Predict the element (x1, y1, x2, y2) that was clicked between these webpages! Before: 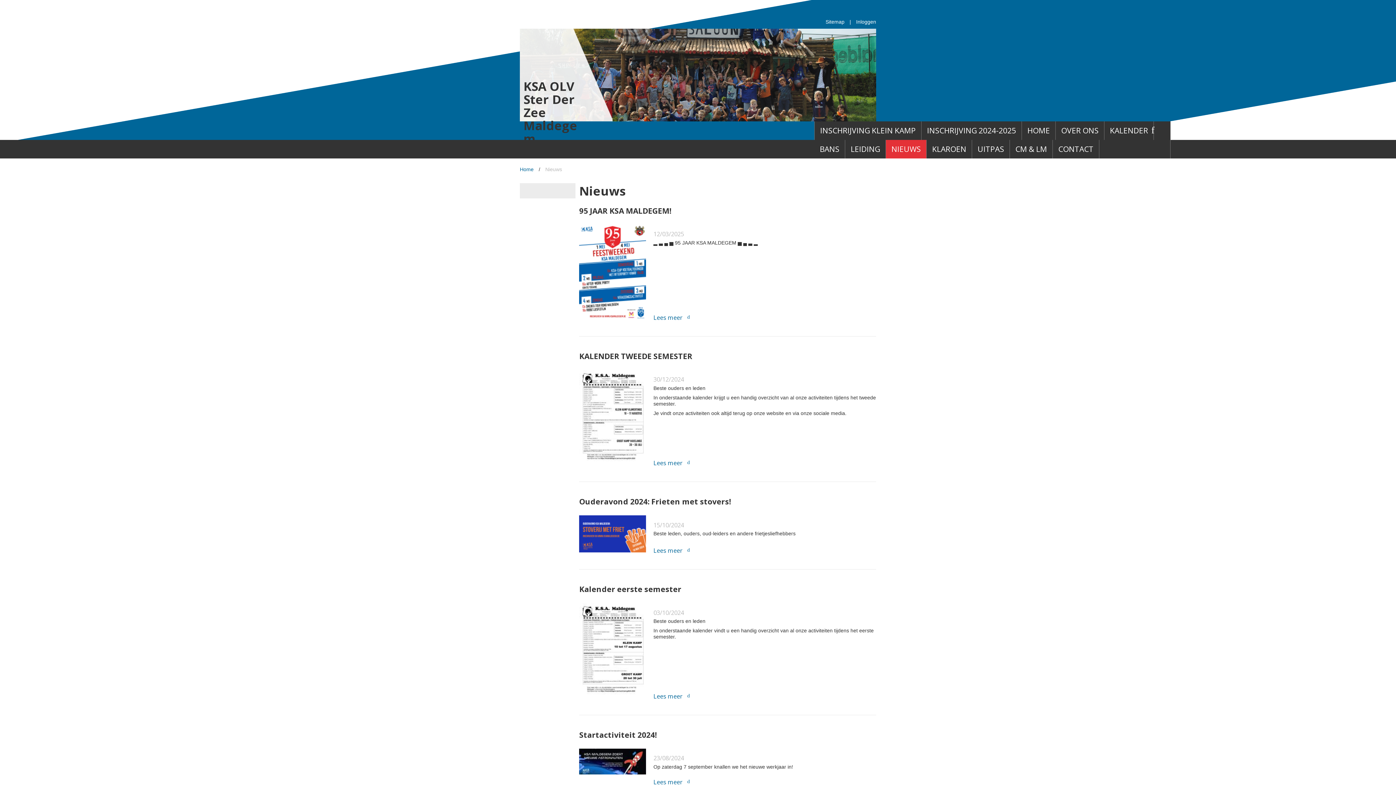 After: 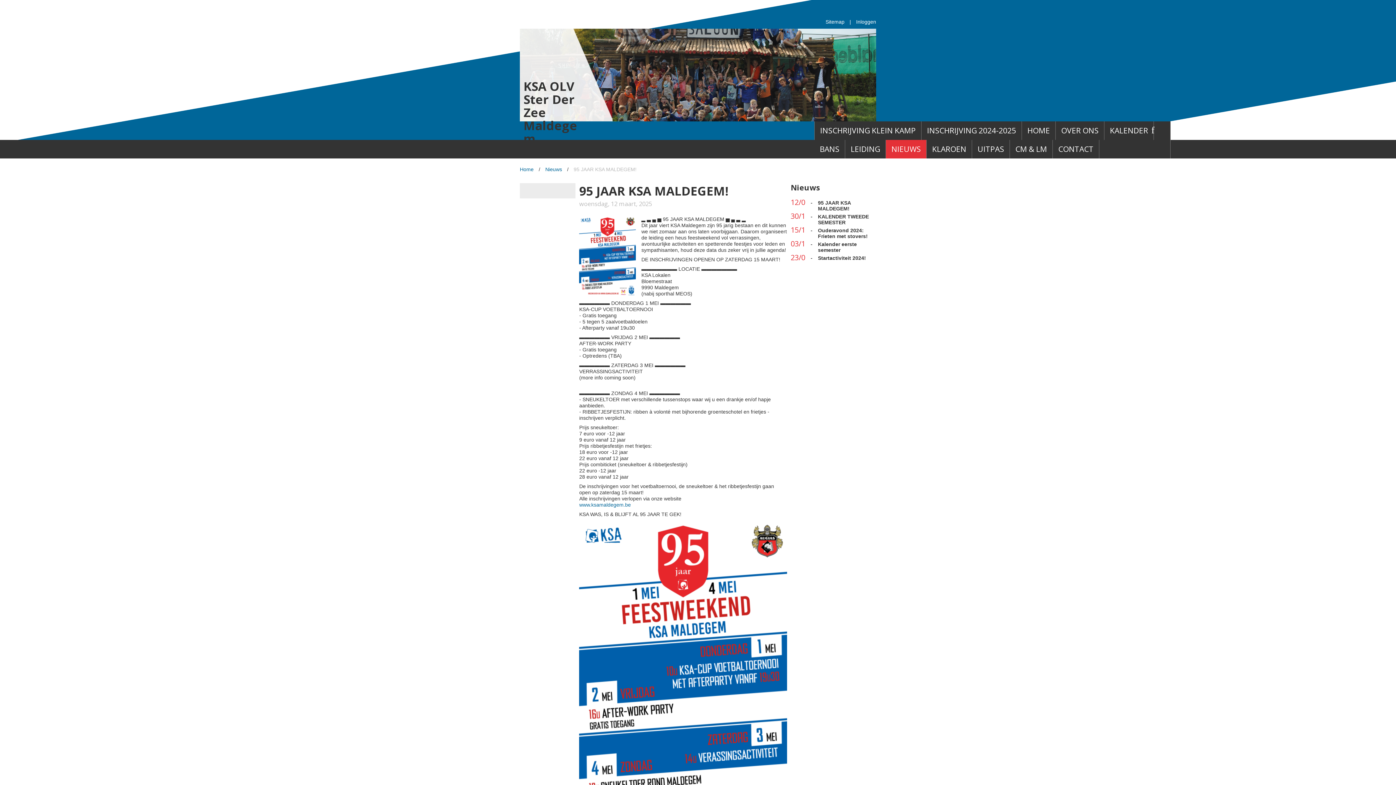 Action: bbox: (579, 314, 646, 320)